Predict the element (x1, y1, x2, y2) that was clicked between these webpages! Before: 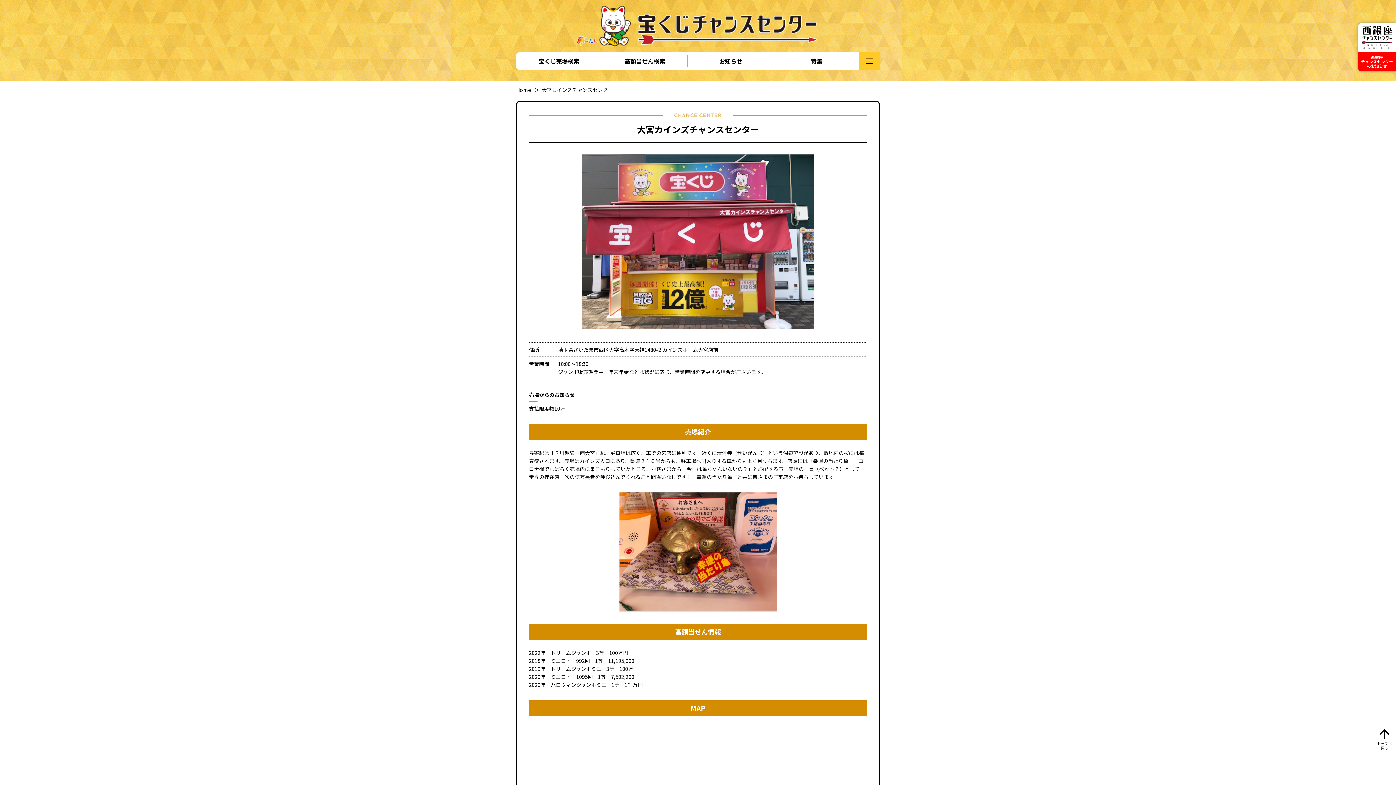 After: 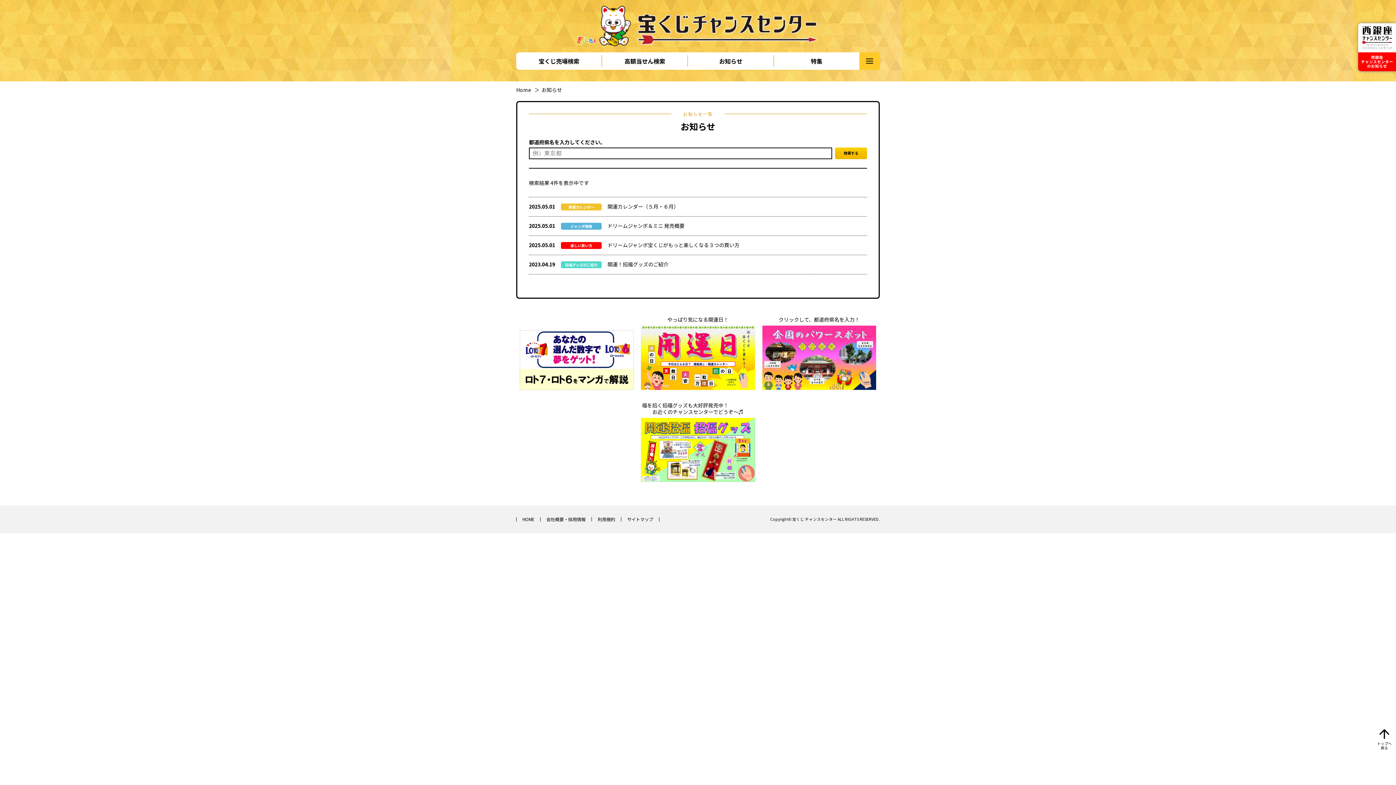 Action: bbox: (719, 56, 742, 65) label: お知らせ